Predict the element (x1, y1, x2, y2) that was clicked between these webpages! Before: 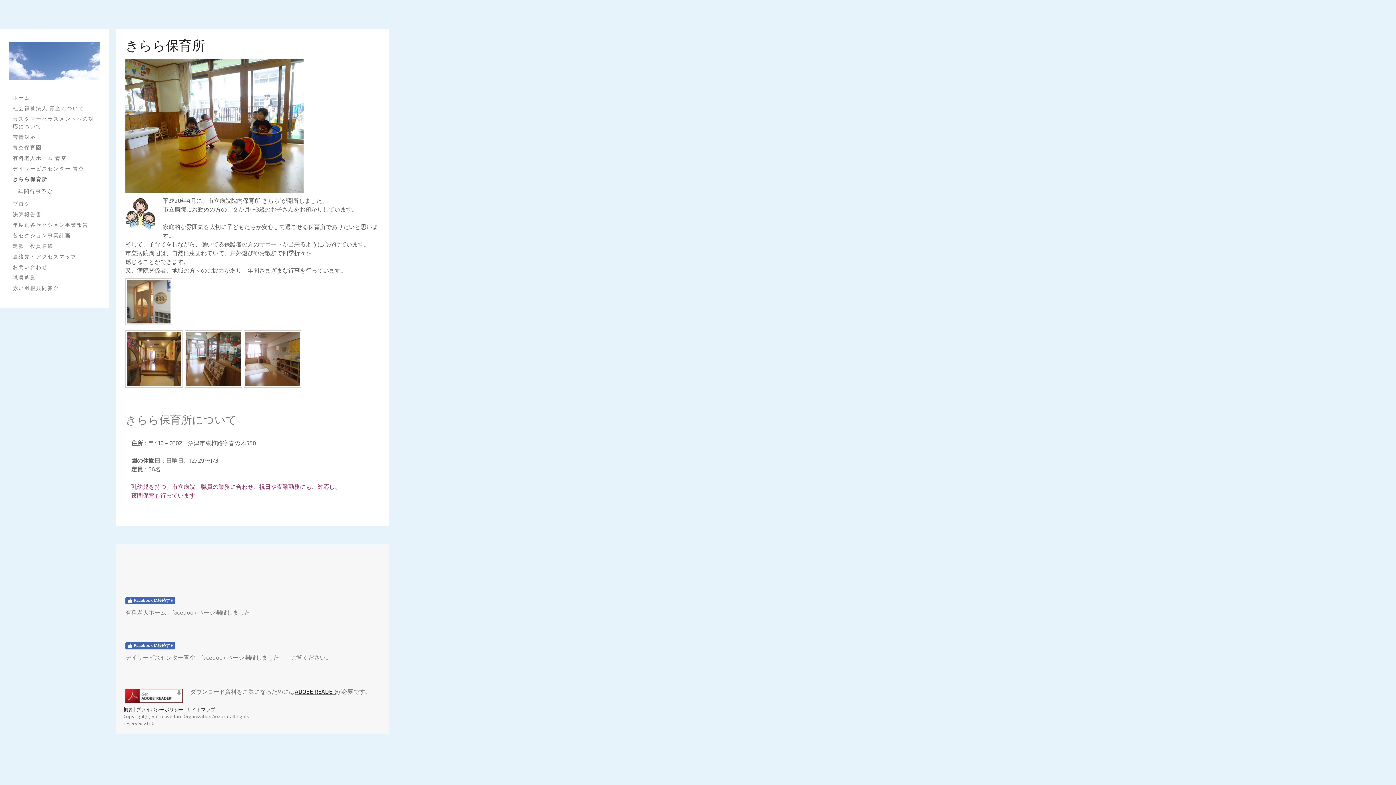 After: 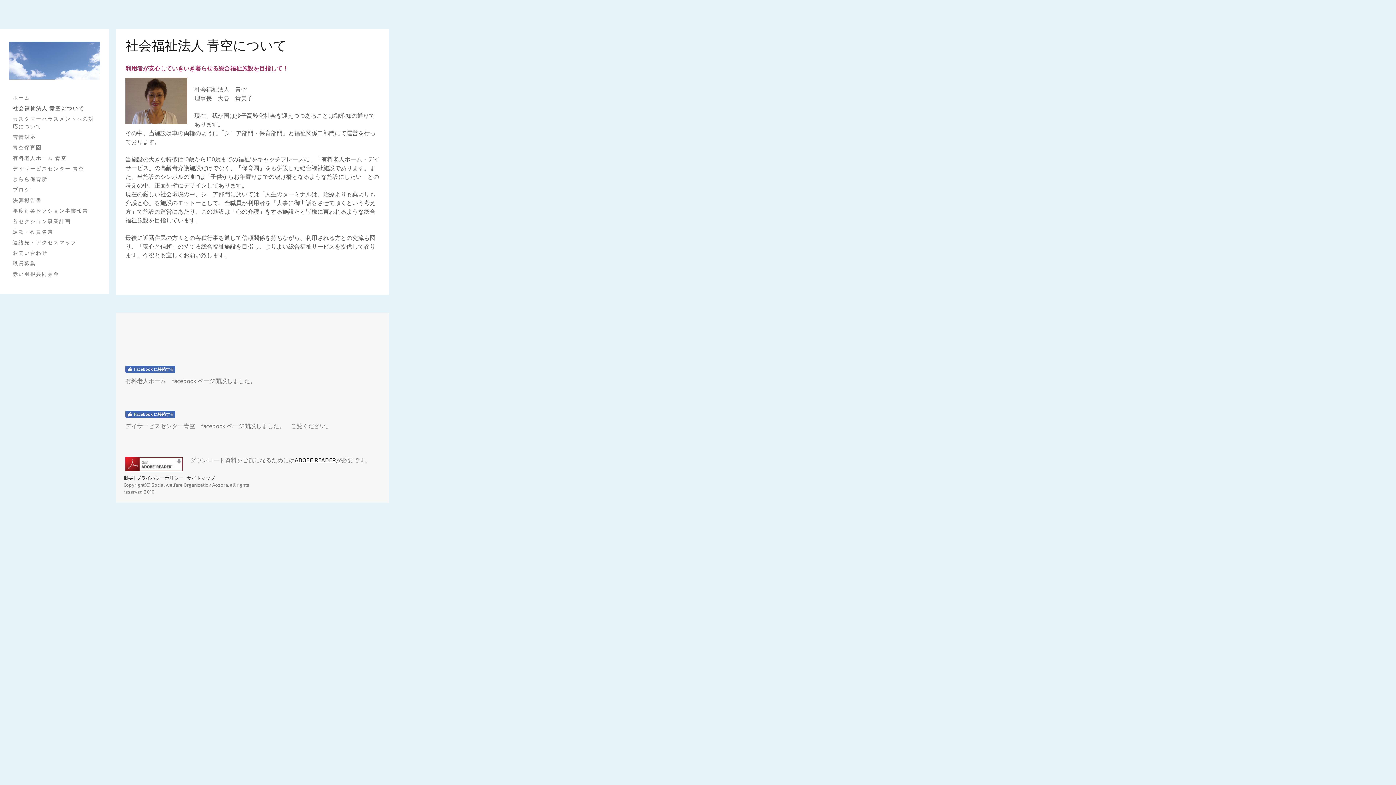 Action: label: 社会福祉法人 青空について bbox: (9, 102, 100, 113)